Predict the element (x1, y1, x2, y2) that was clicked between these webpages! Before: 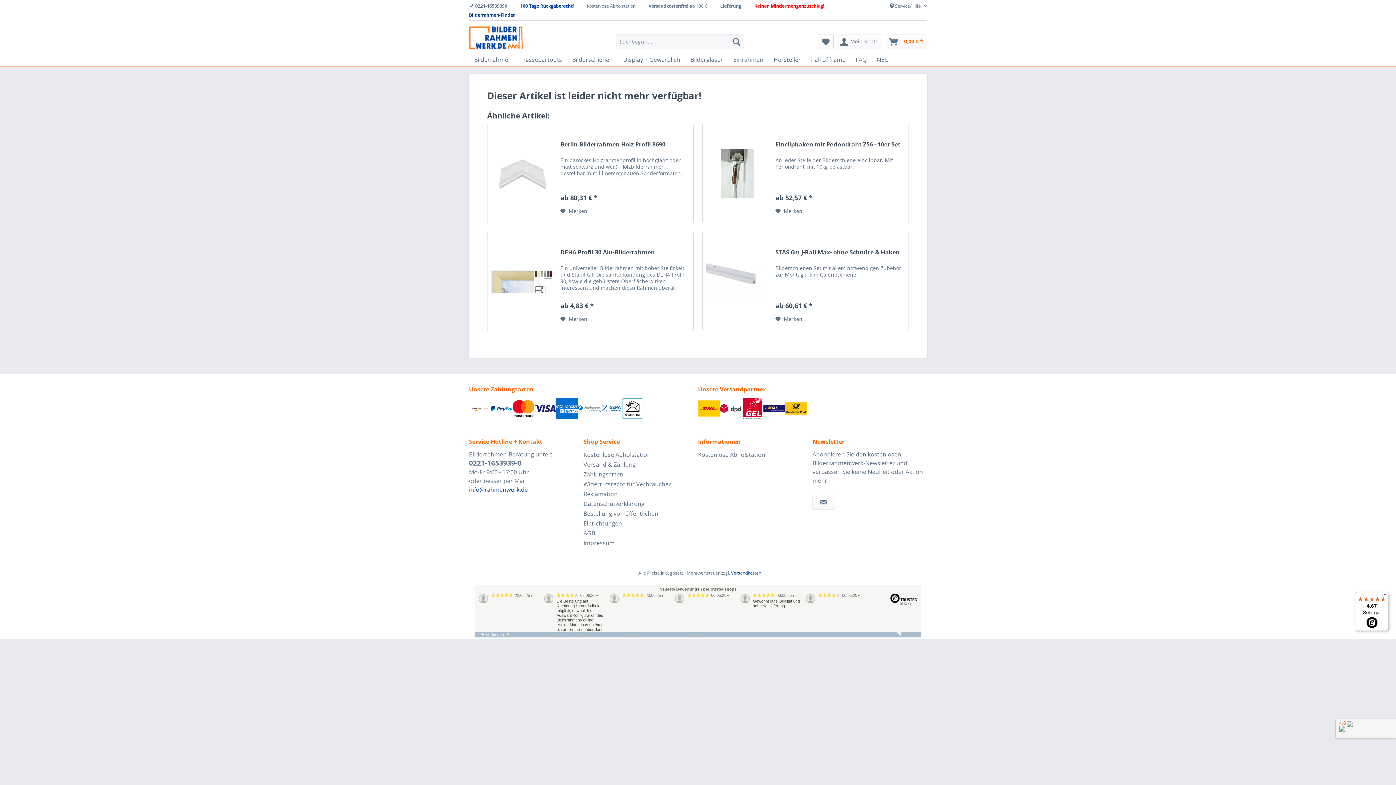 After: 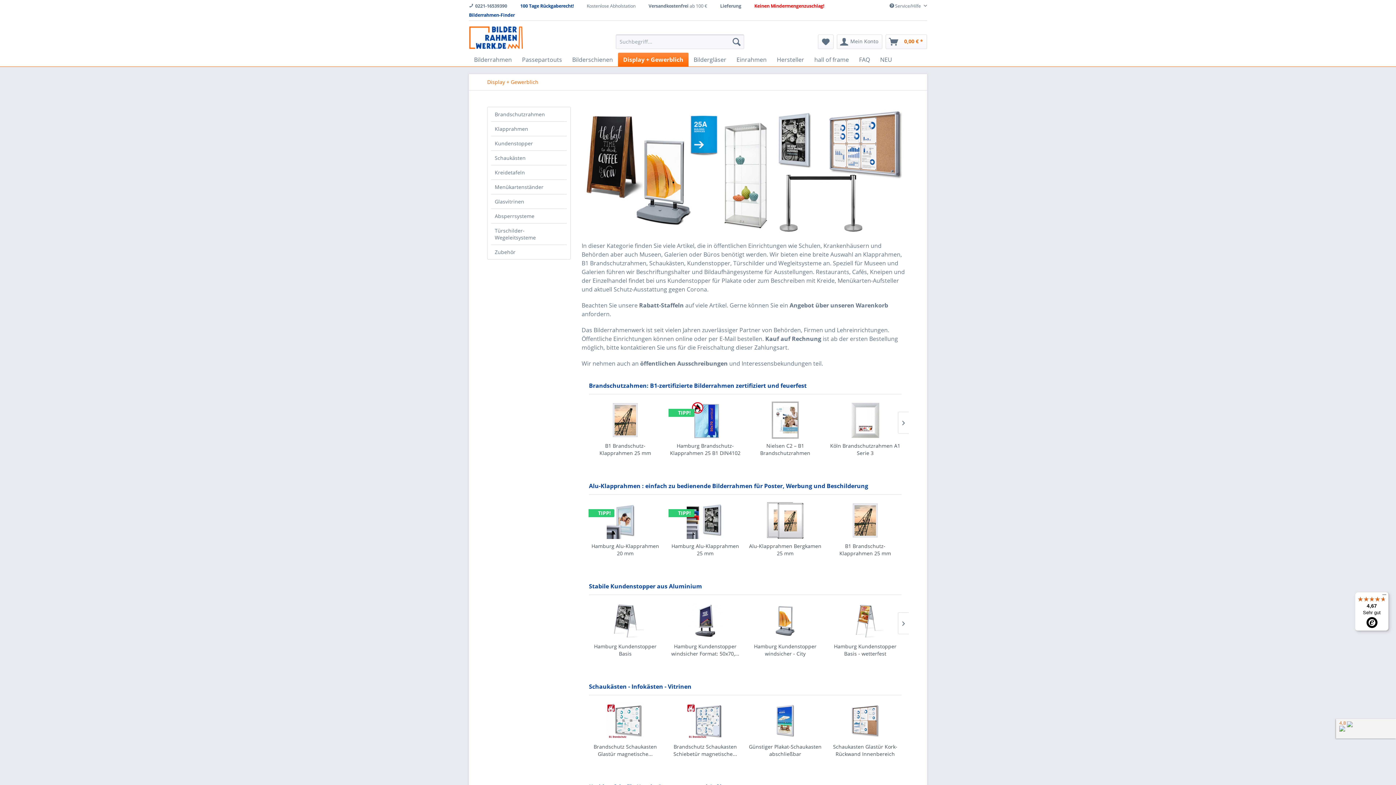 Action: label: Display + Gewerblich bbox: (618, 52, 685, 66)